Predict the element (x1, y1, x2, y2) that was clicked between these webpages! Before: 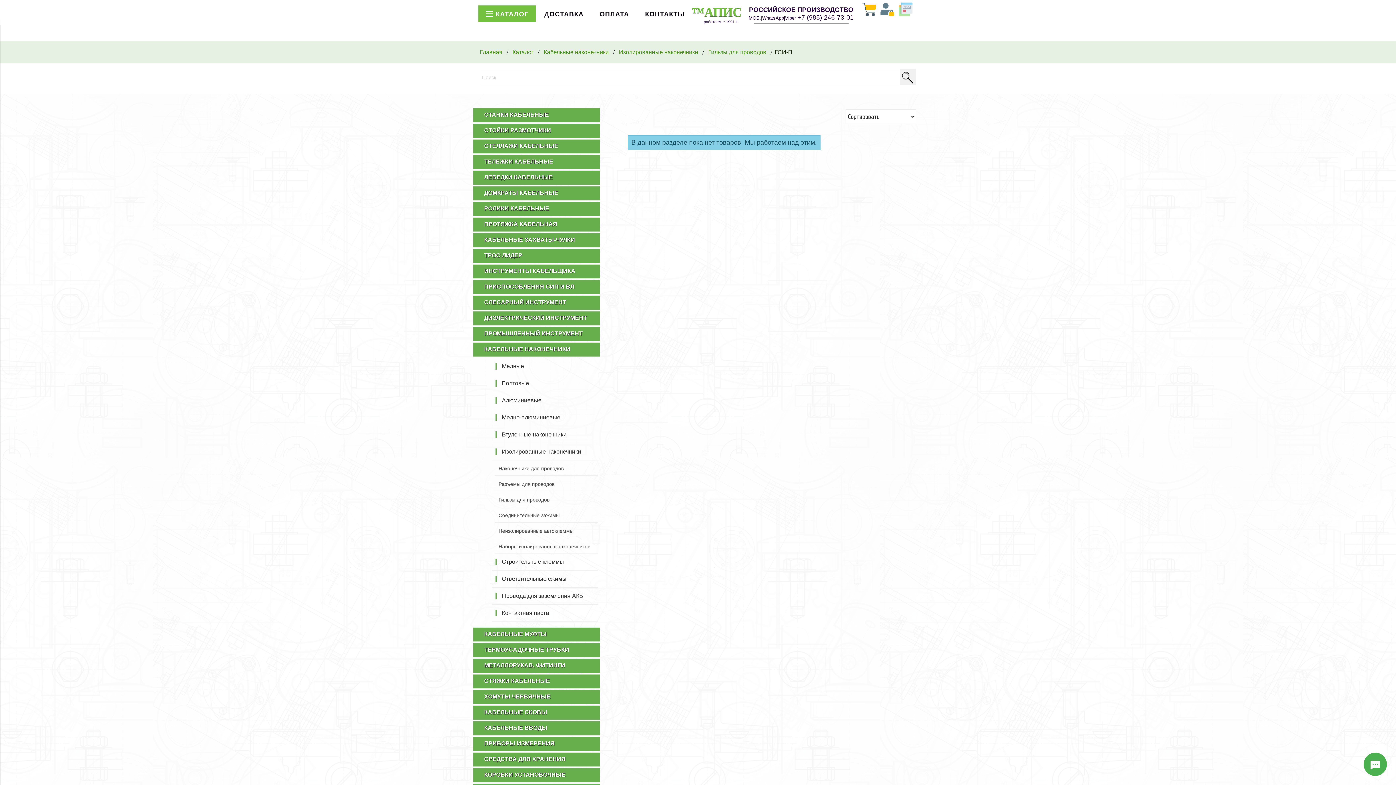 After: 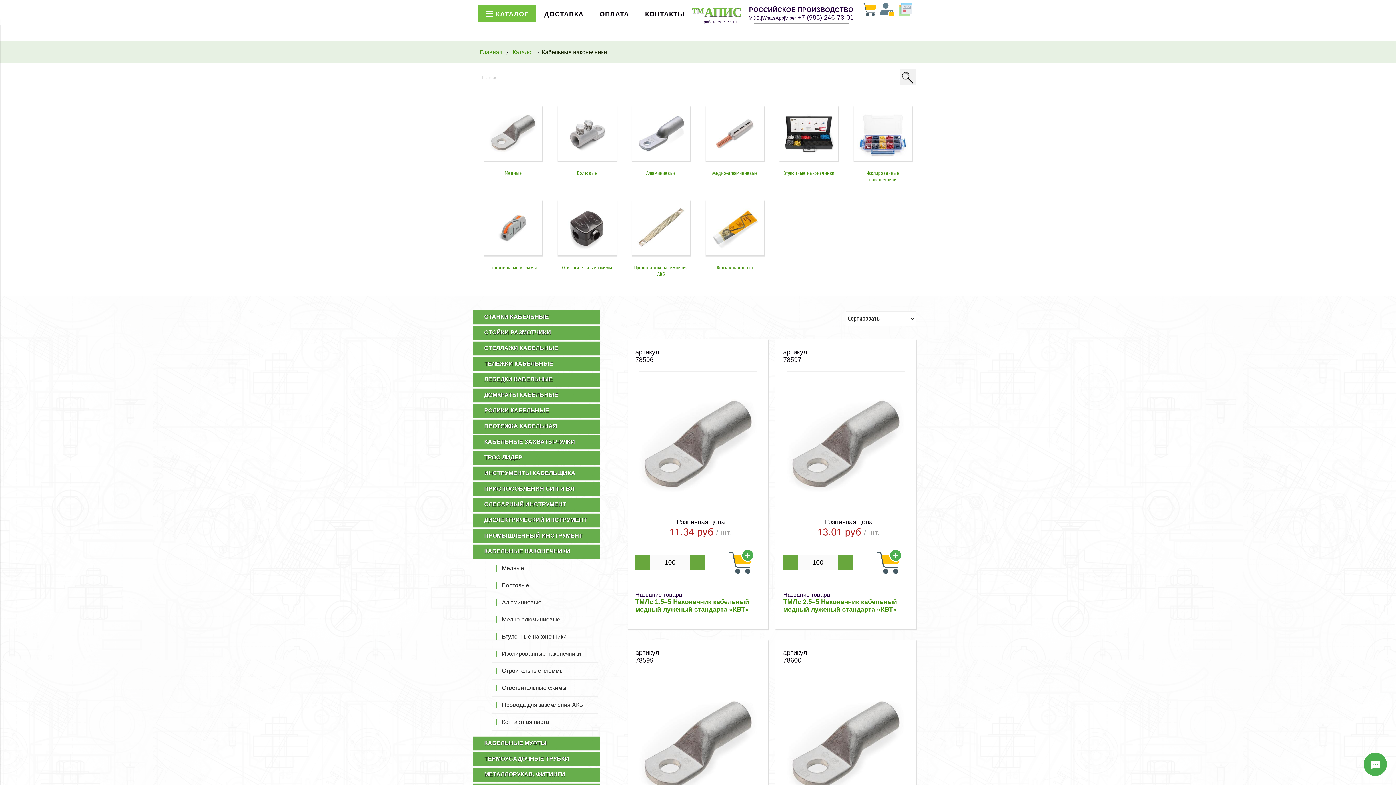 Action: bbox: (500, 343, 600, 355) label: КАБЕЛЬНЫЕ НАКОНЕЧНИКИ